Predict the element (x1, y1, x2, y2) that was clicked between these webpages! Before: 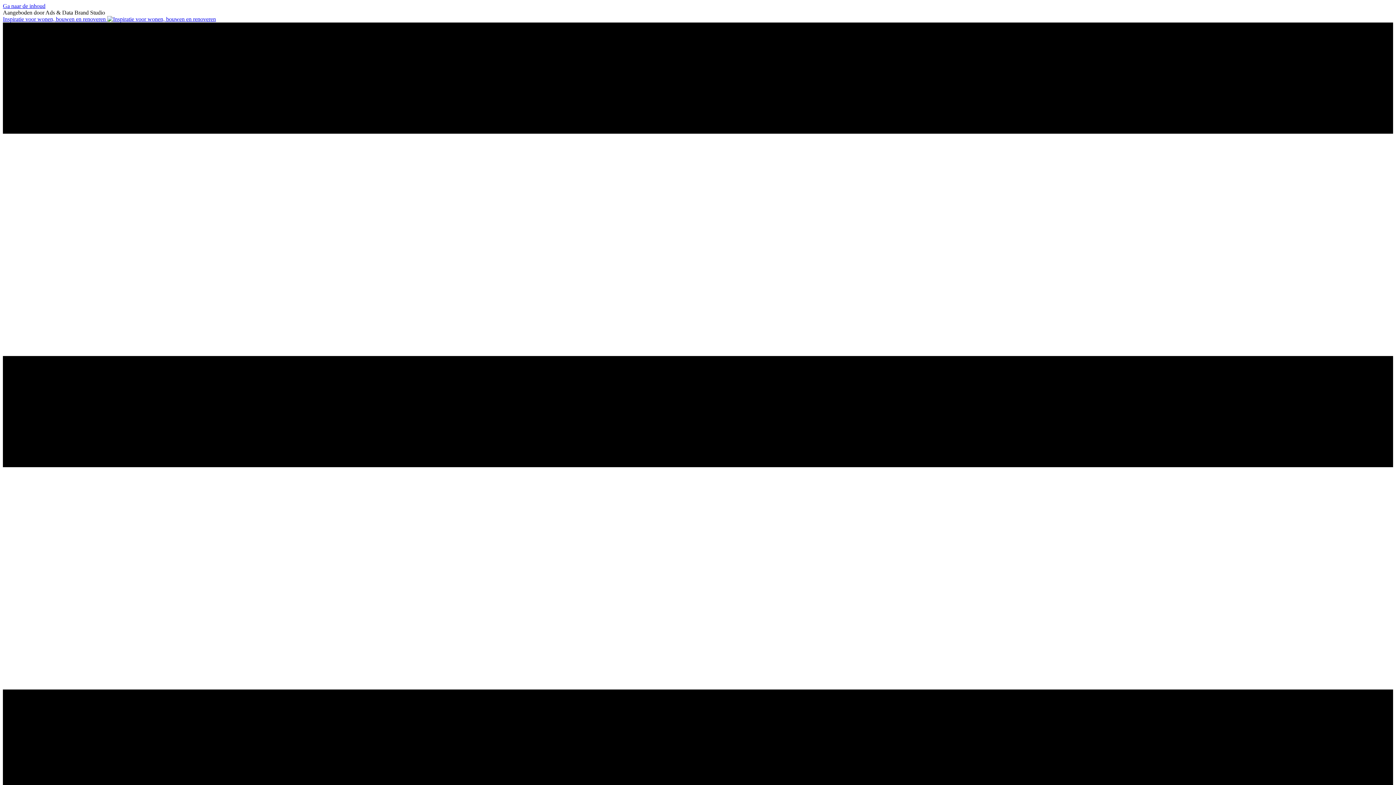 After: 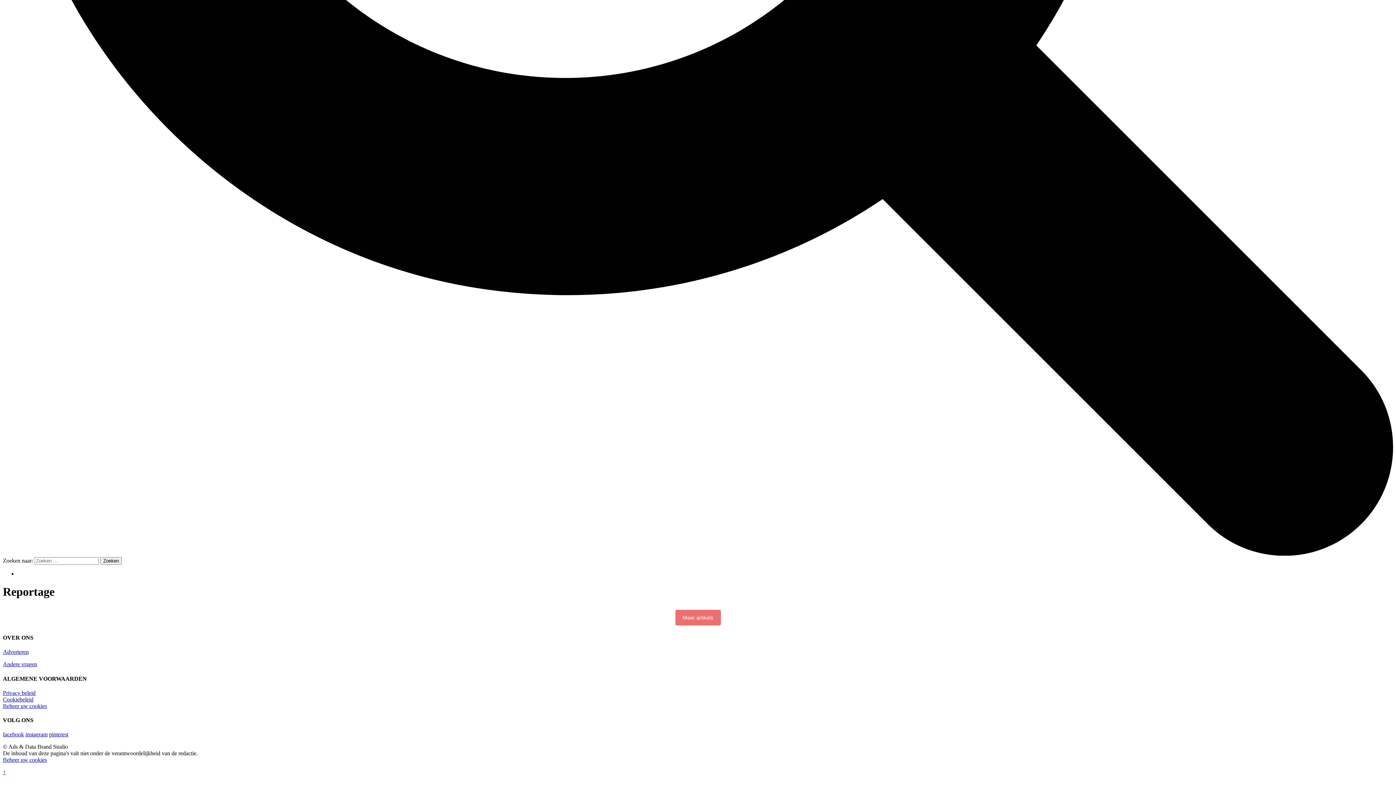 Action: label: Ga naar de inhoud bbox: (2, 2, 45, 9)